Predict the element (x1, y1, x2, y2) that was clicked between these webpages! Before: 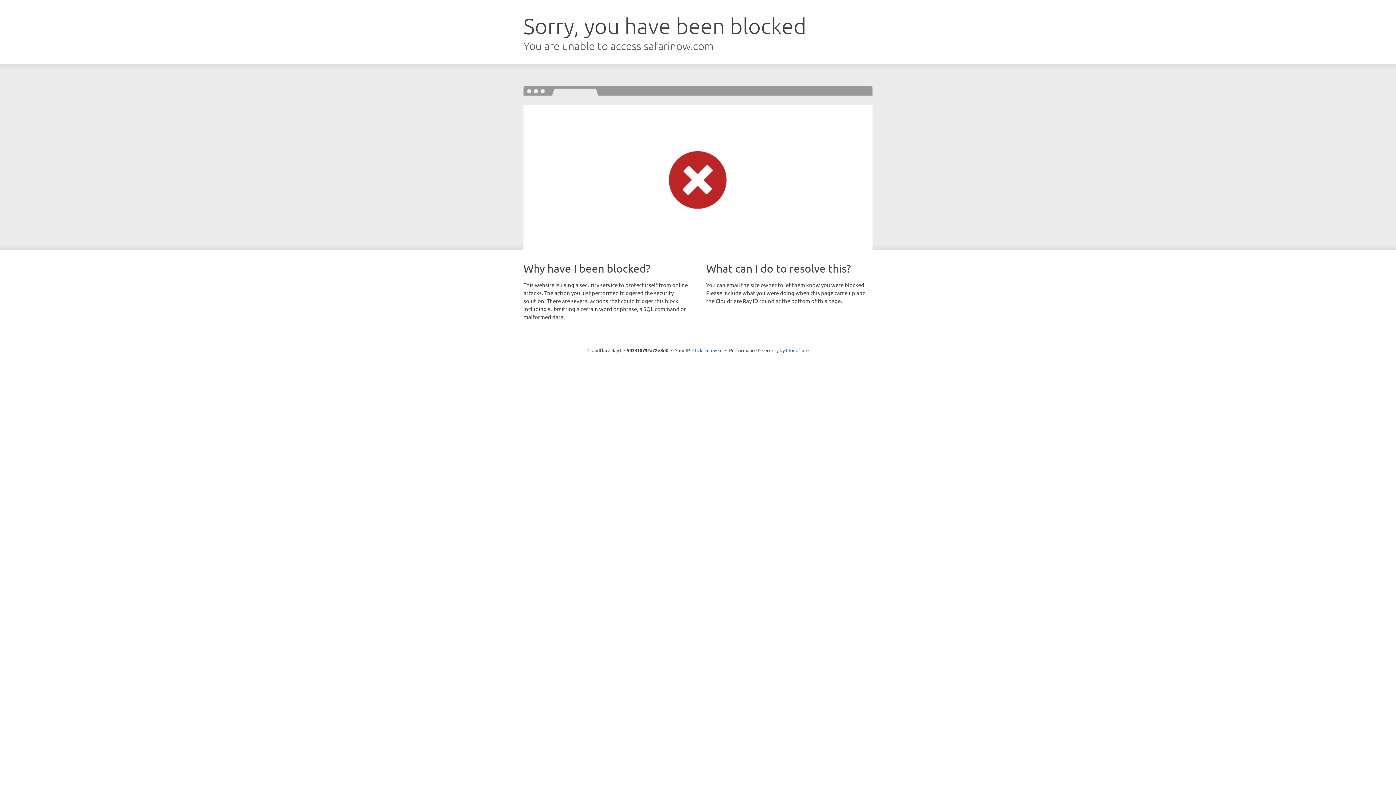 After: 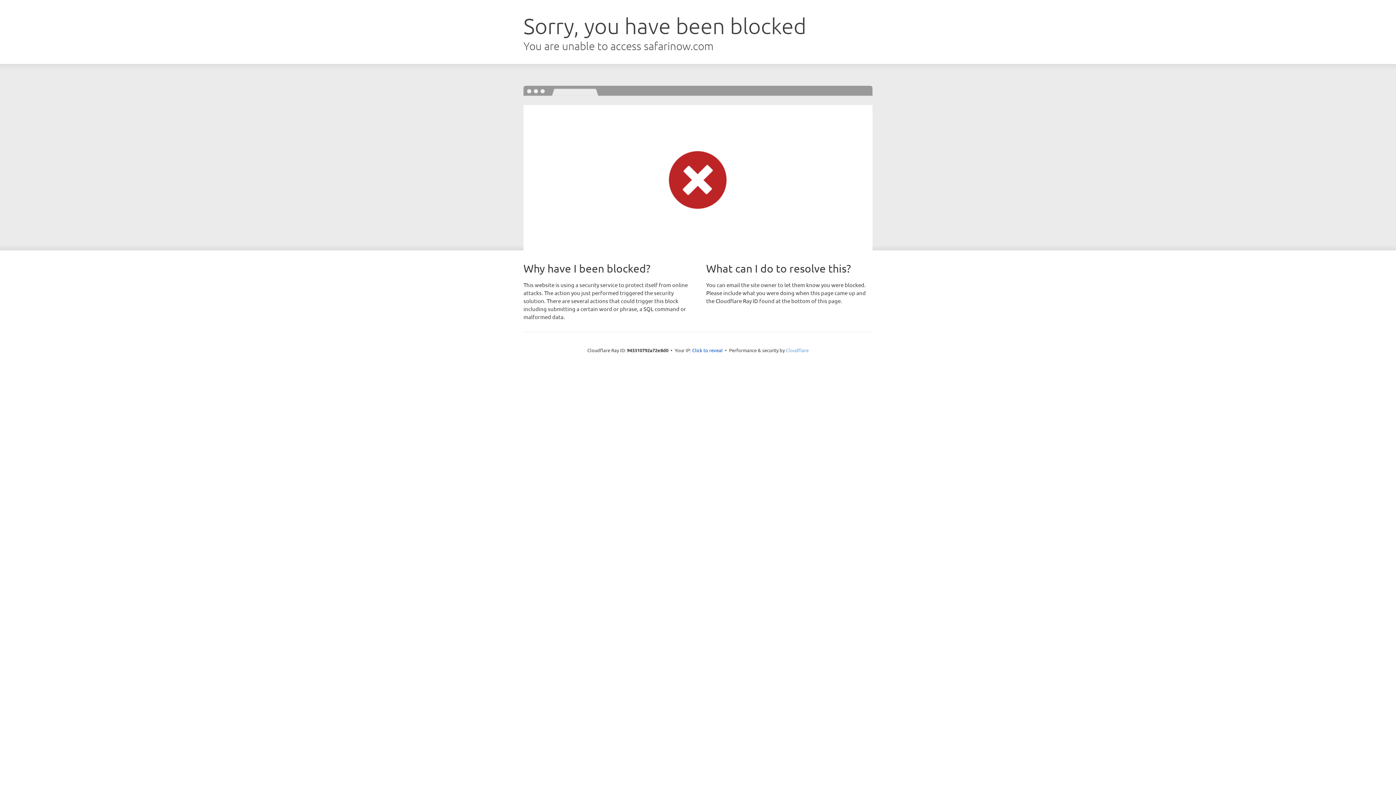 Action: bbox: (786, 347, 808, 353) label: Cloudflare